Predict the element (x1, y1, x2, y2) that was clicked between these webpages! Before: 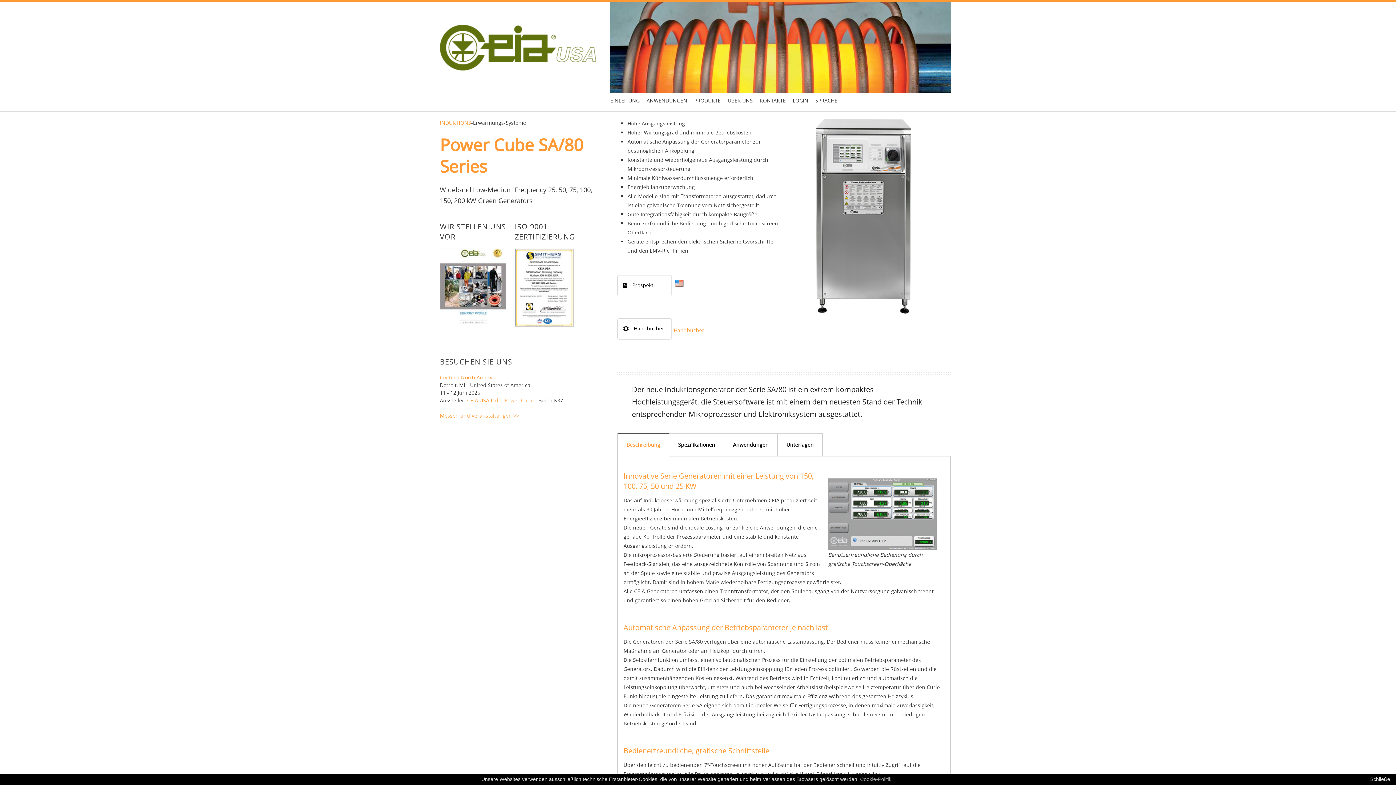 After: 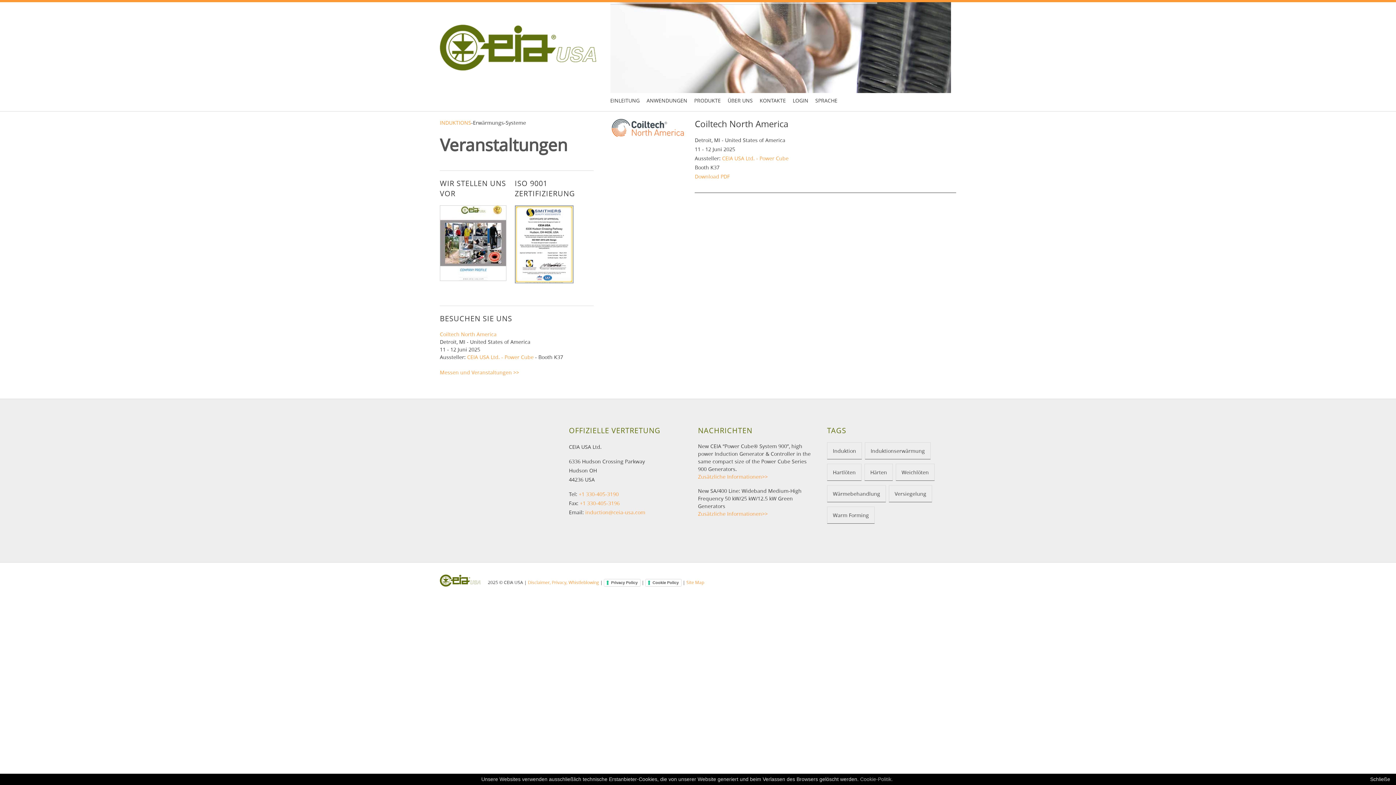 Action: bbox: (440, 412, 519, 419) label: Messen und Veranstaltungen >>